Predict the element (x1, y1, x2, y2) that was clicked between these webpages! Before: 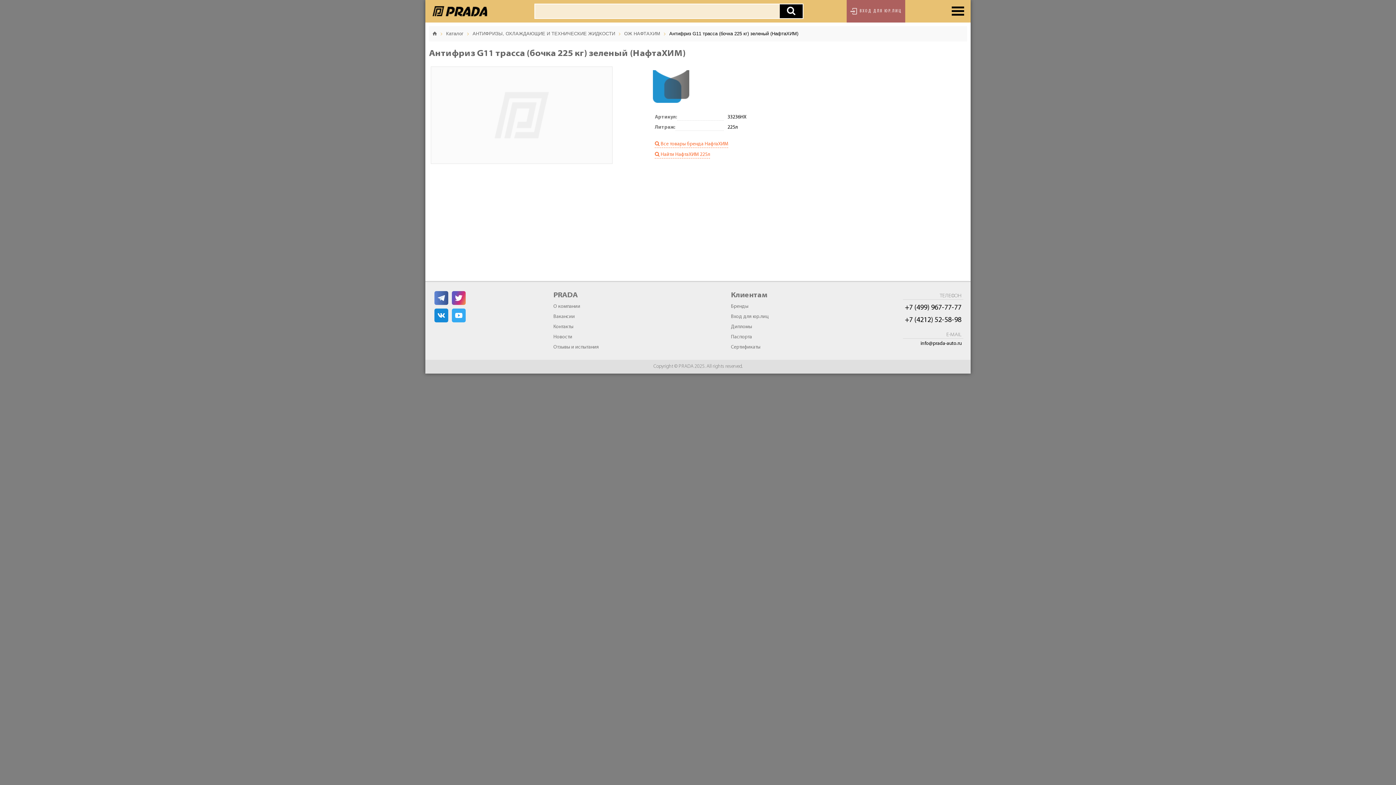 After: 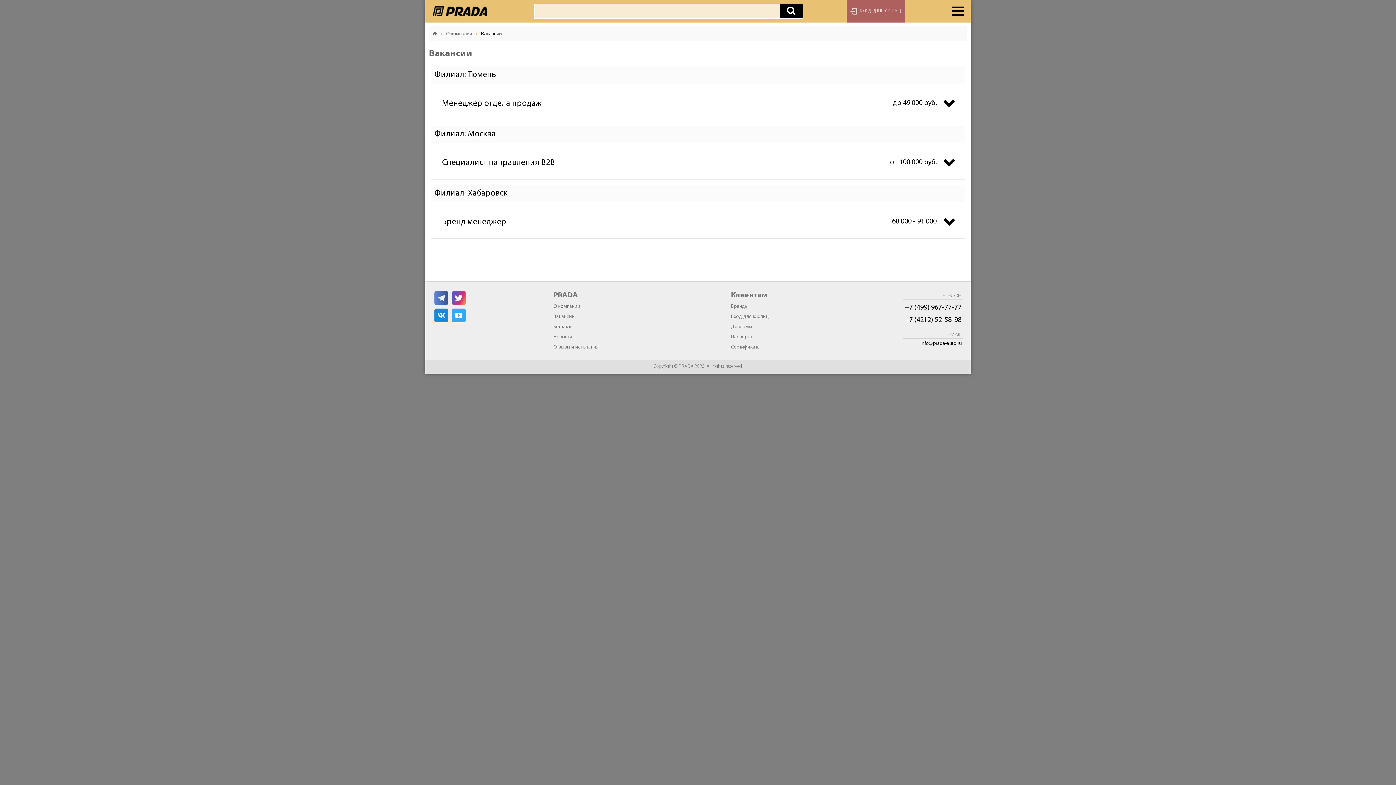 Action: label: Вакансии bbox: (551, 312, 650, 322)